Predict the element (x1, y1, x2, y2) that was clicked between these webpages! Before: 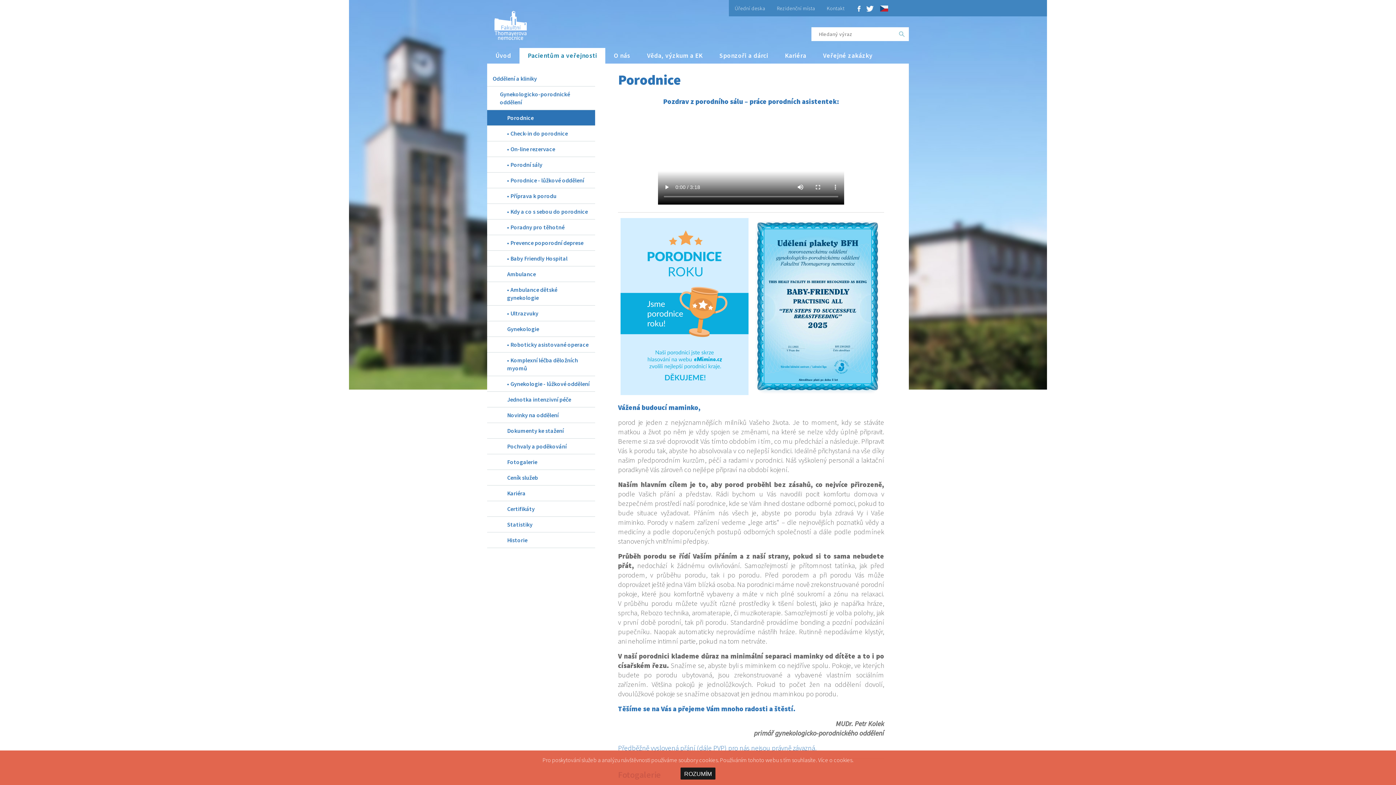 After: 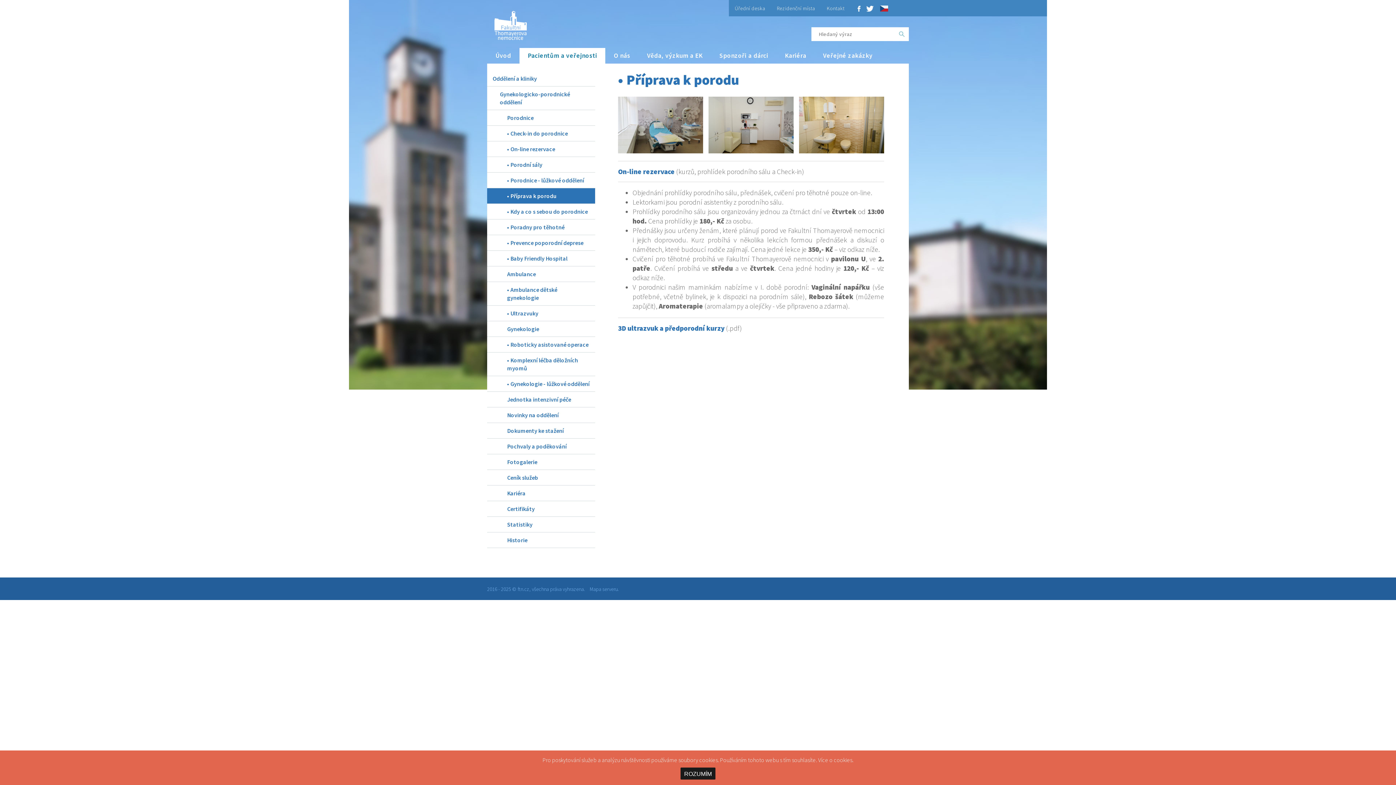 Action: bbox: (501, 188, 595, 203) label: • Příprava k porodu